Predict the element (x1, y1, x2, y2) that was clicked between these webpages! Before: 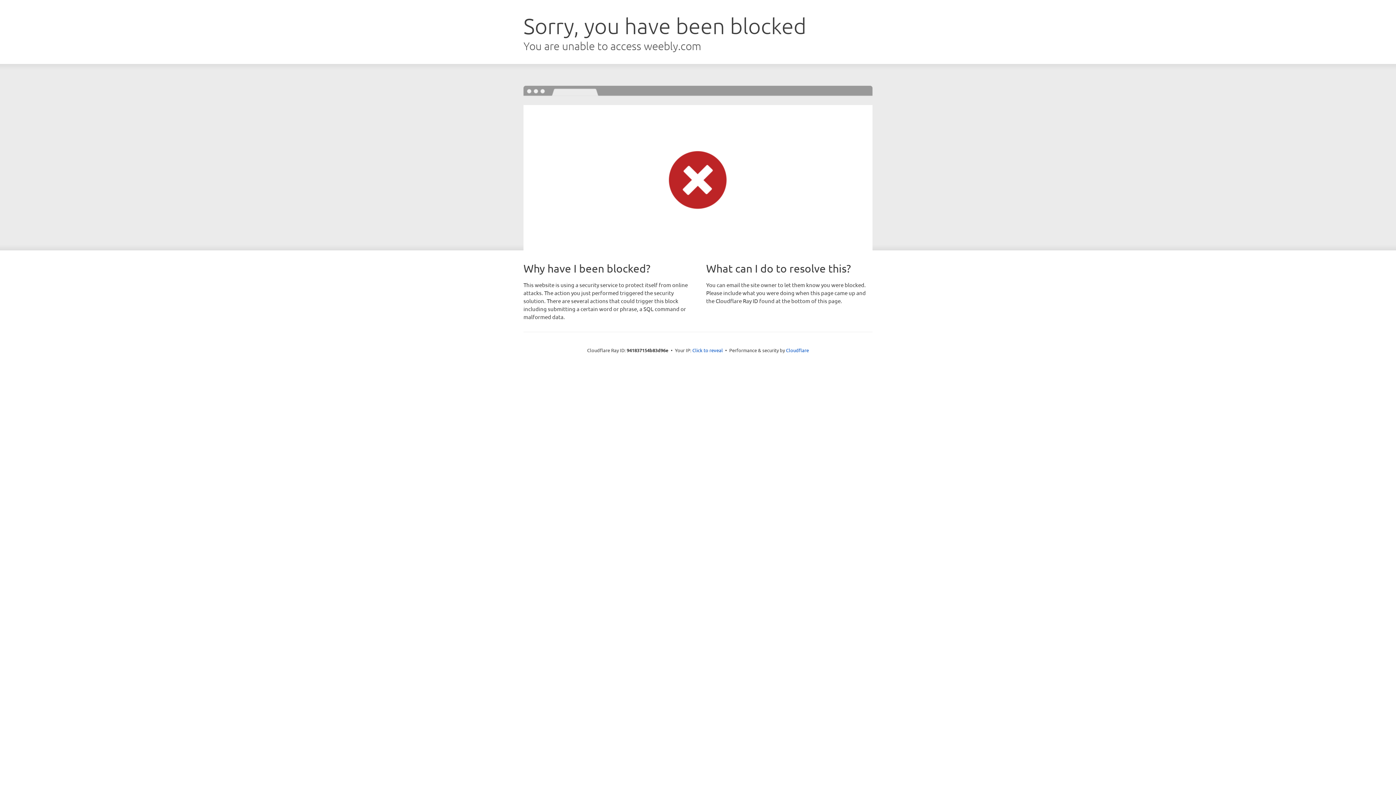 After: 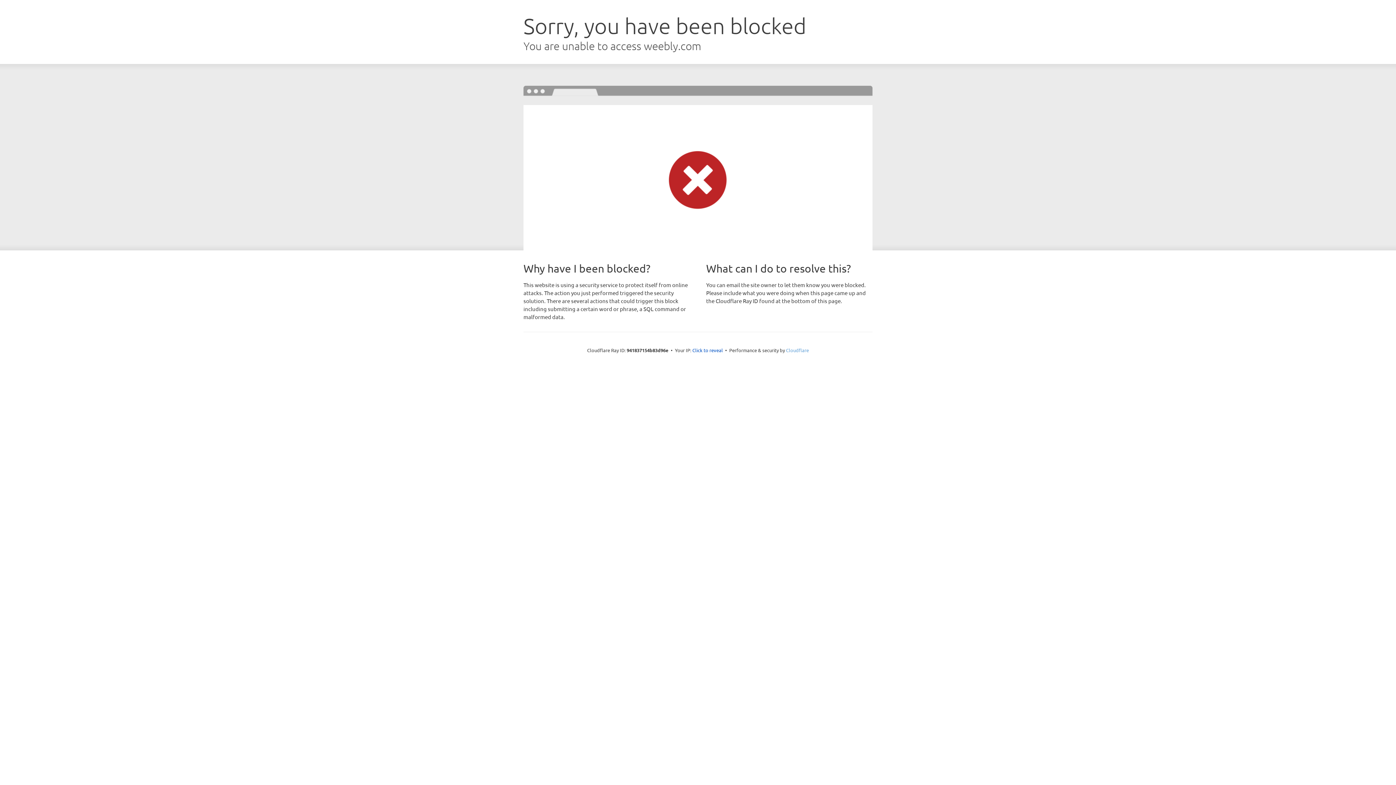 Action: bbox: (786, 347, 809, 353) label: Cloudflare